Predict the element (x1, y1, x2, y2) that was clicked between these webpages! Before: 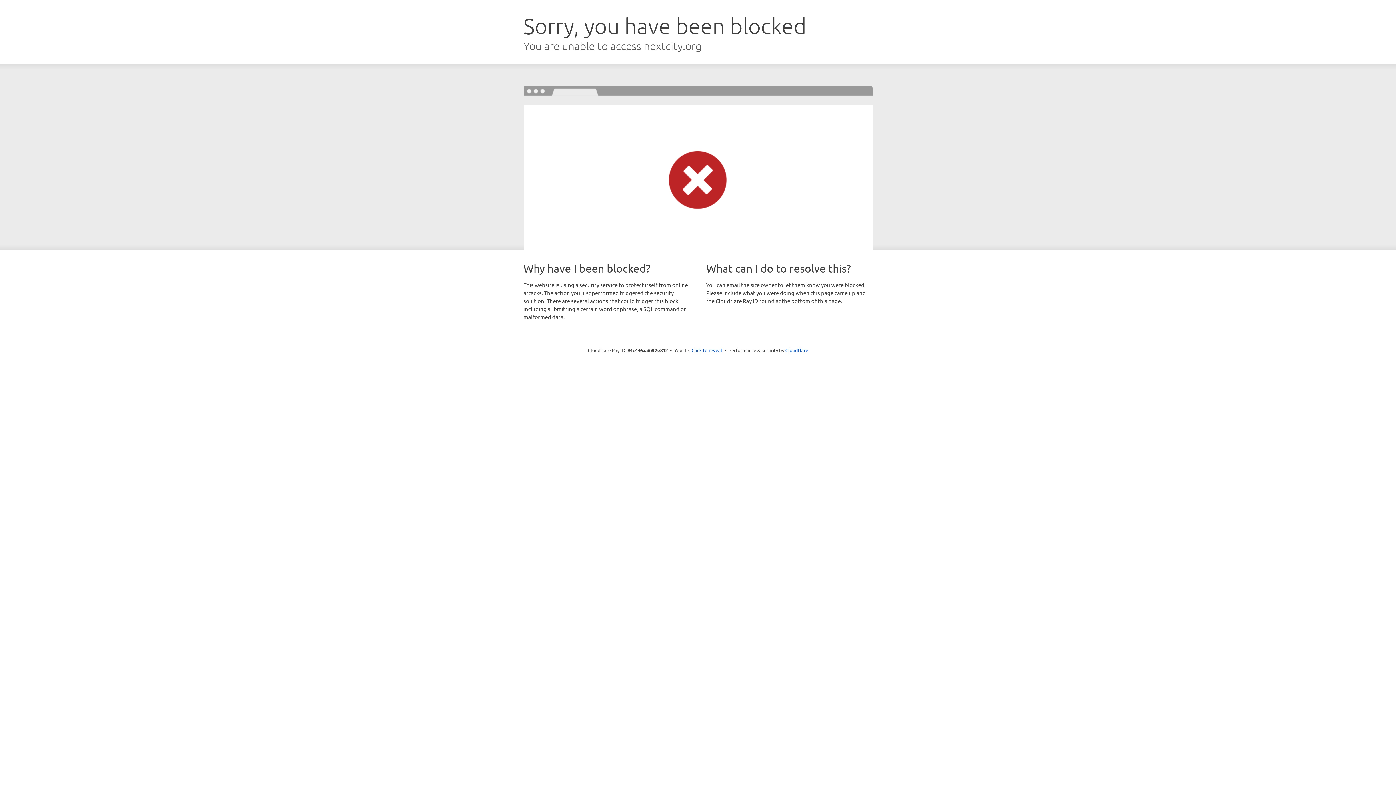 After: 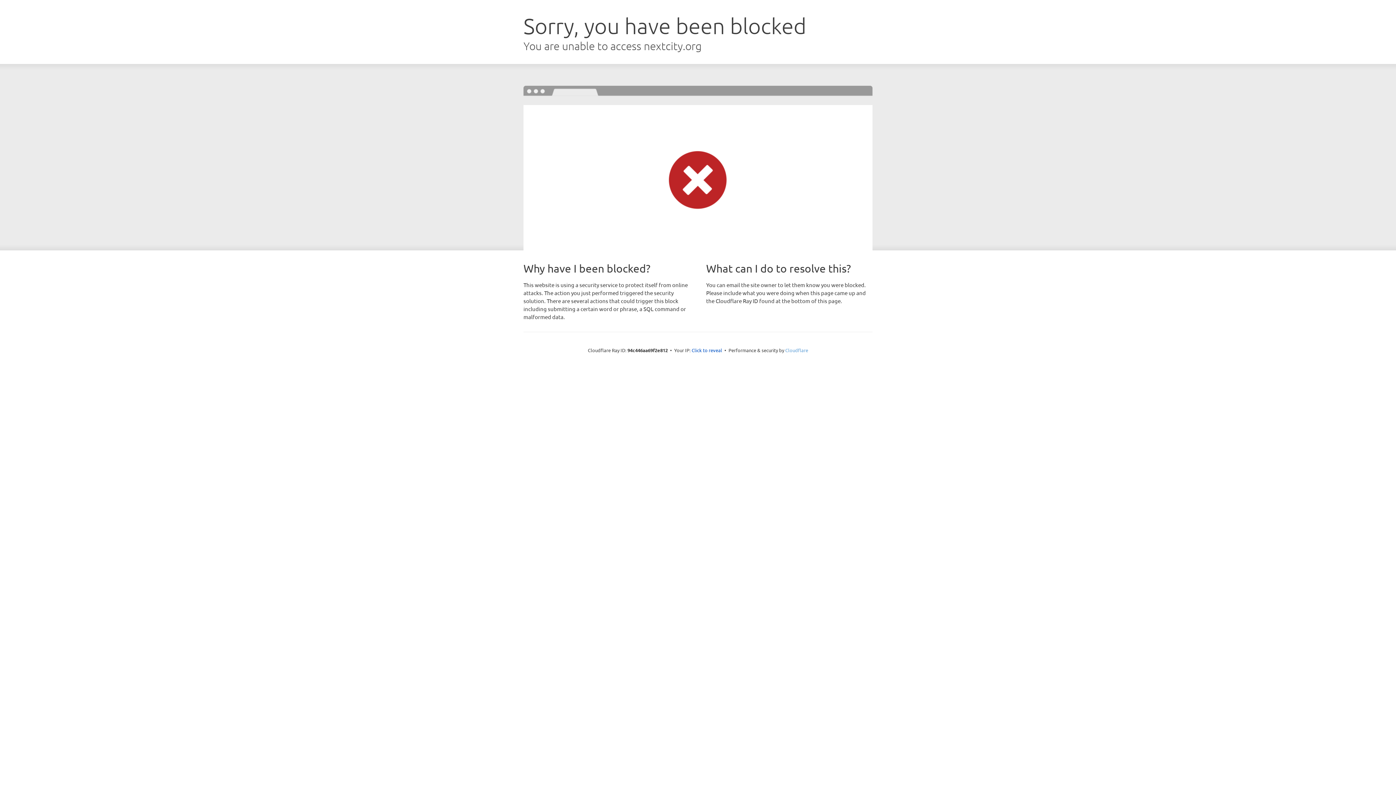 Action: label: Cloudflare bbox: (785, 347, 808, 353)